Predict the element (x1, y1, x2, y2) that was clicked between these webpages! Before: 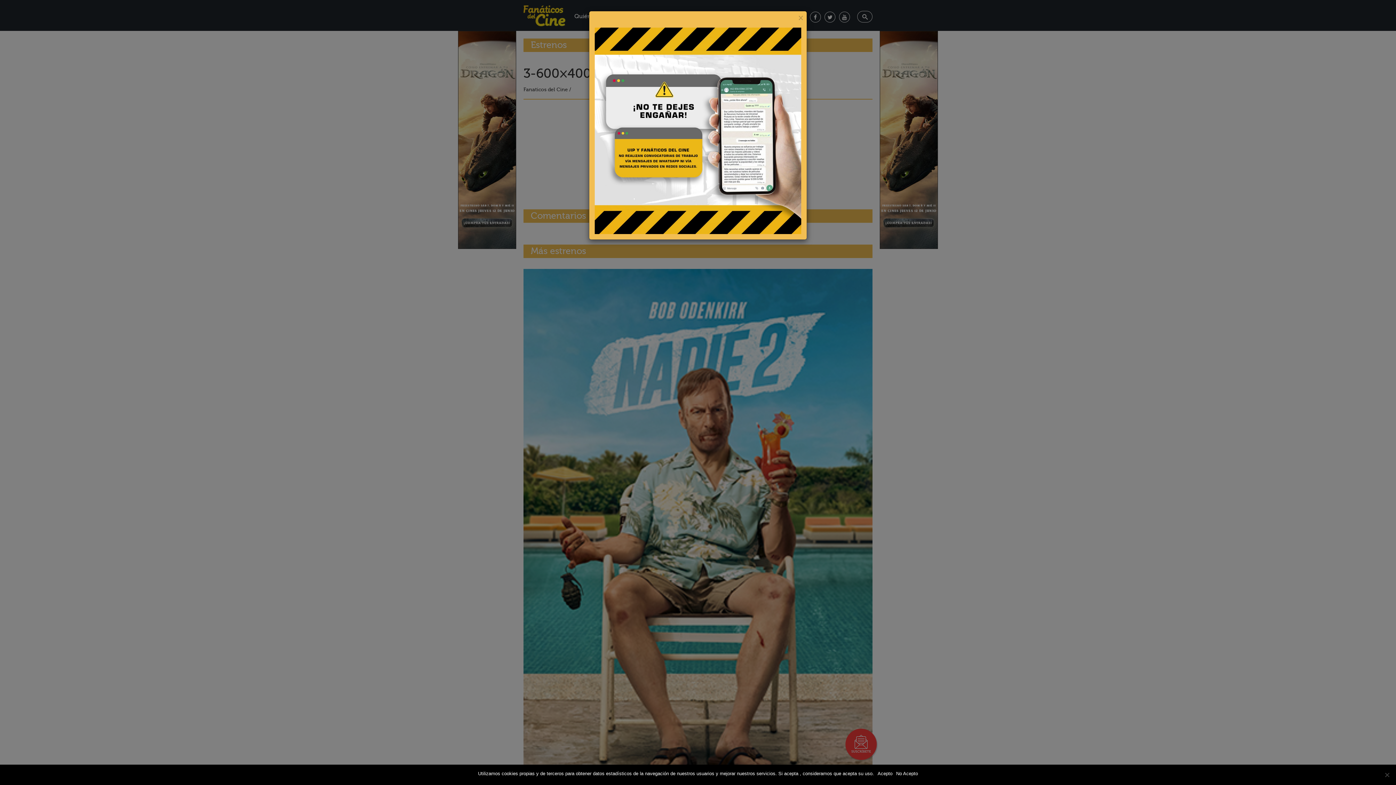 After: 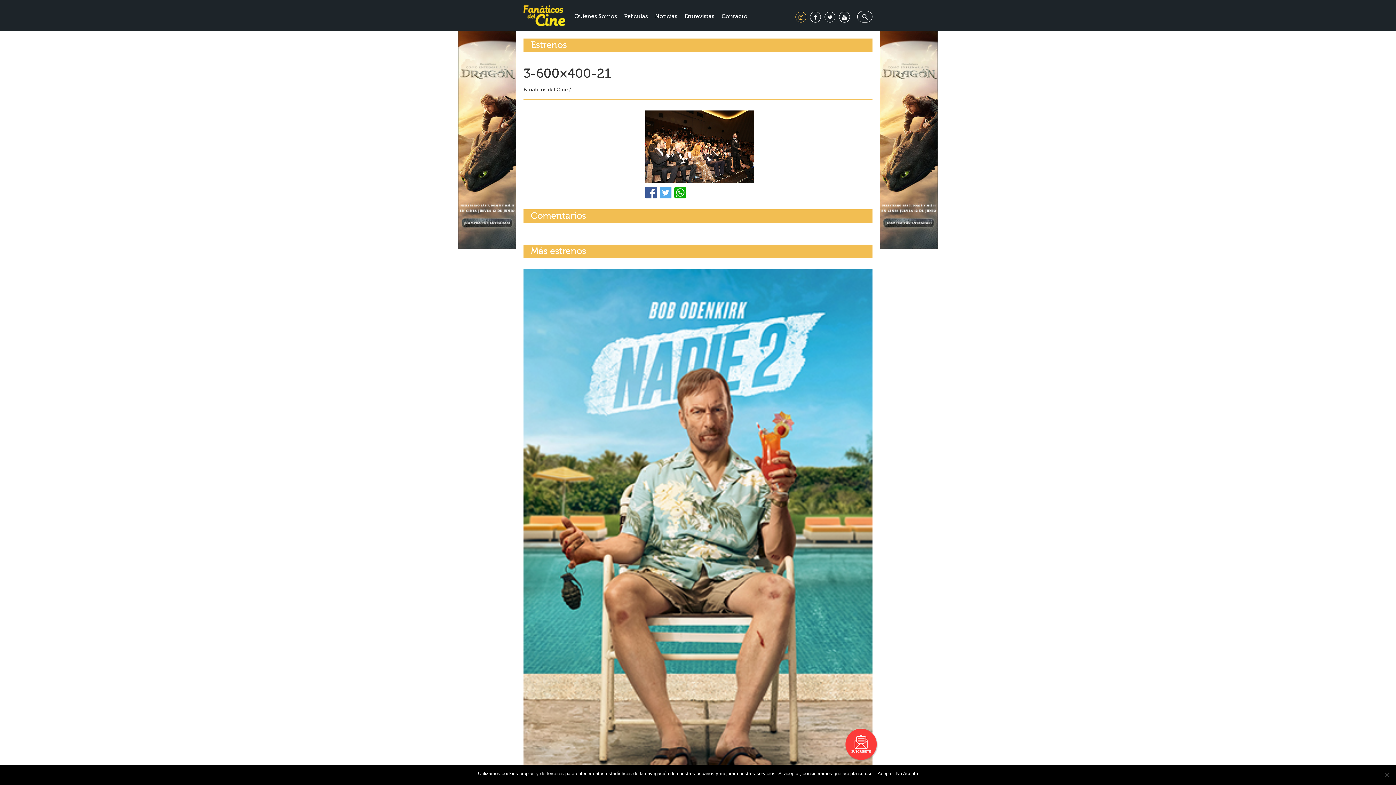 Action: bbox: (798, 14, 803, 21) label: Close